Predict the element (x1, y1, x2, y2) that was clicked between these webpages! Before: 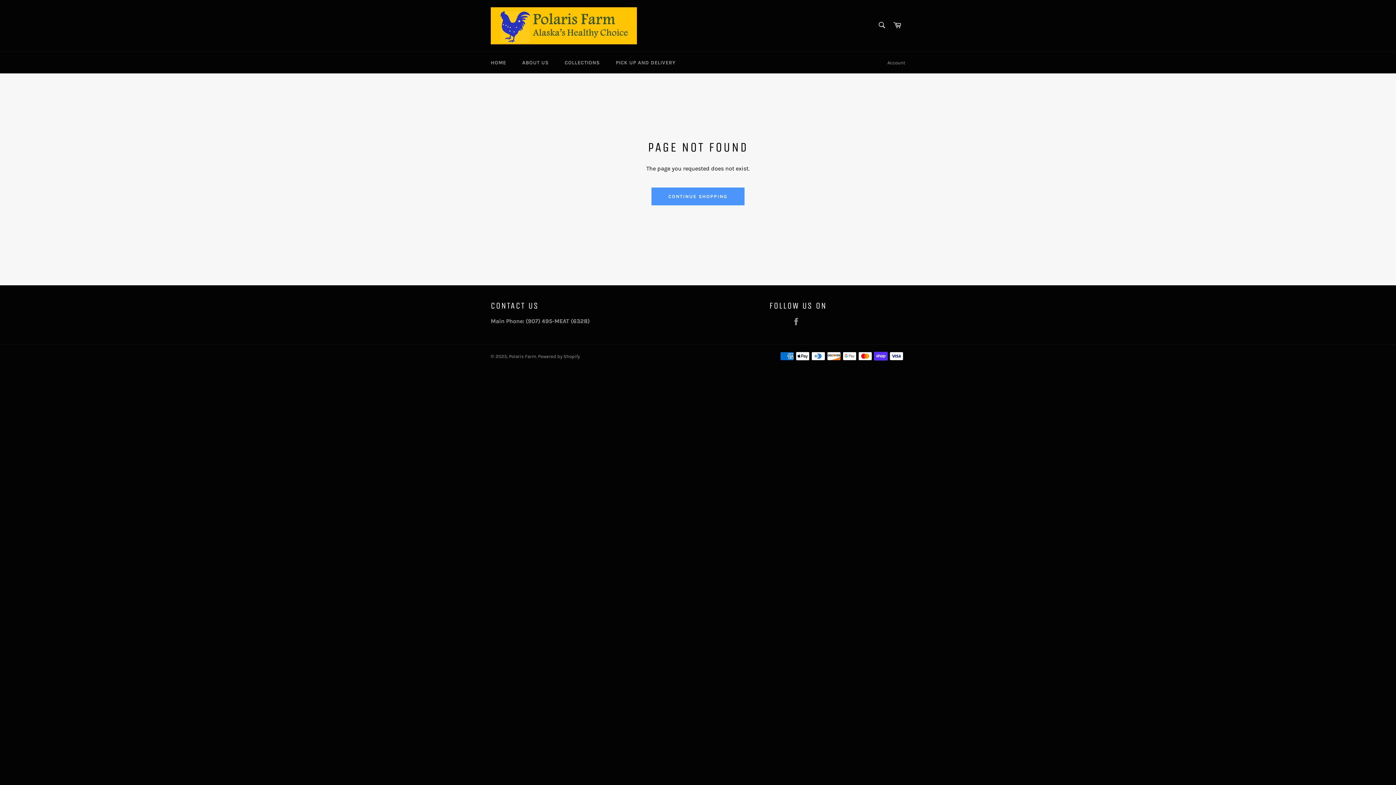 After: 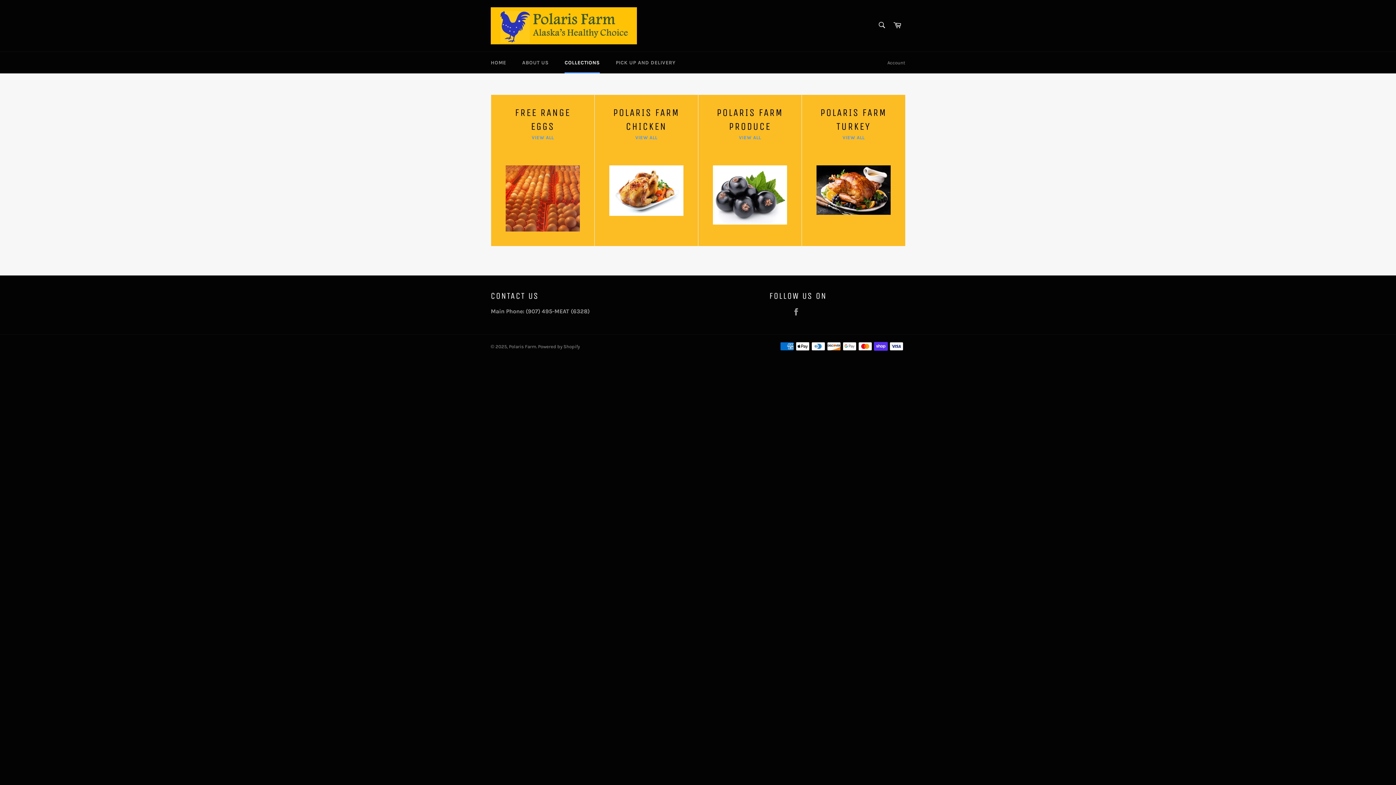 Action: label: COLLECTIONS bbox: (557, 52, 607, 73)